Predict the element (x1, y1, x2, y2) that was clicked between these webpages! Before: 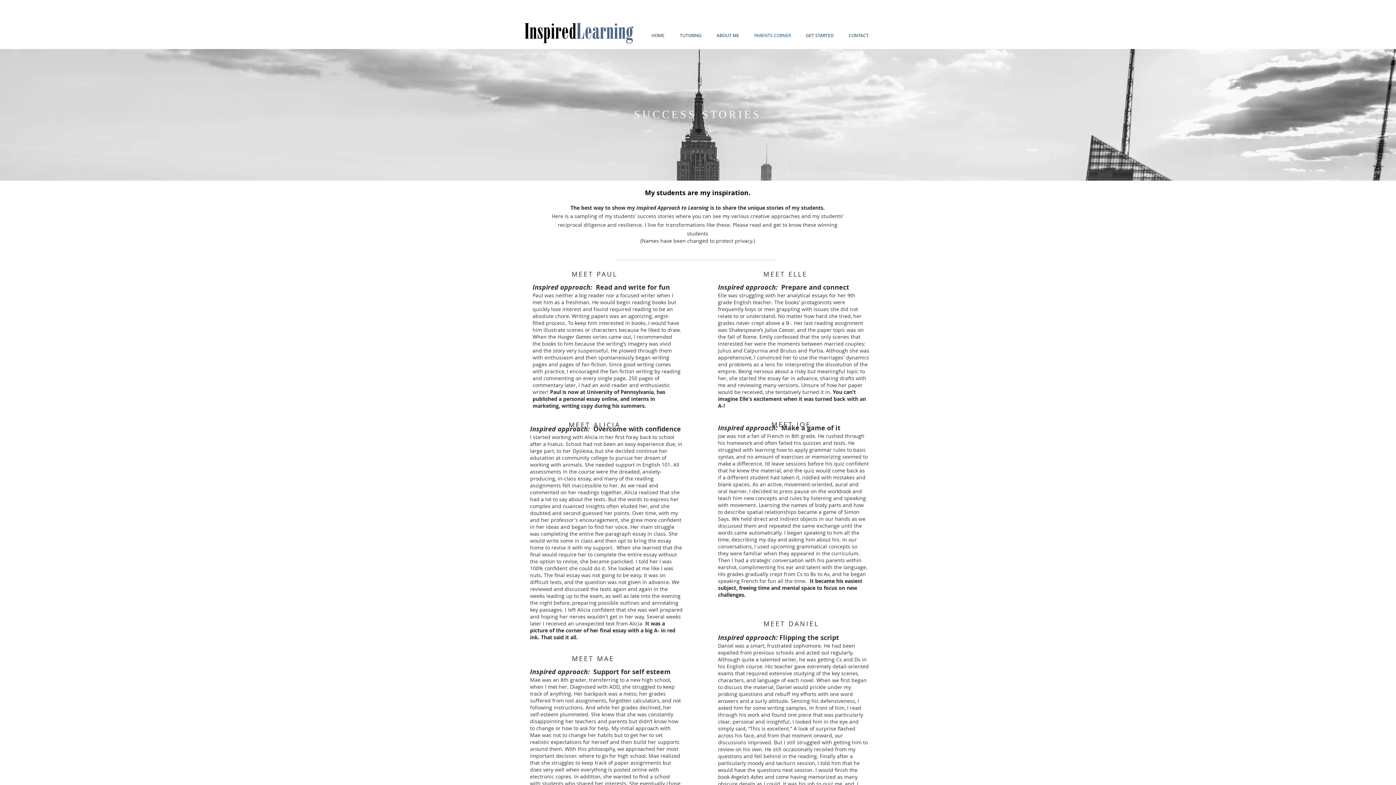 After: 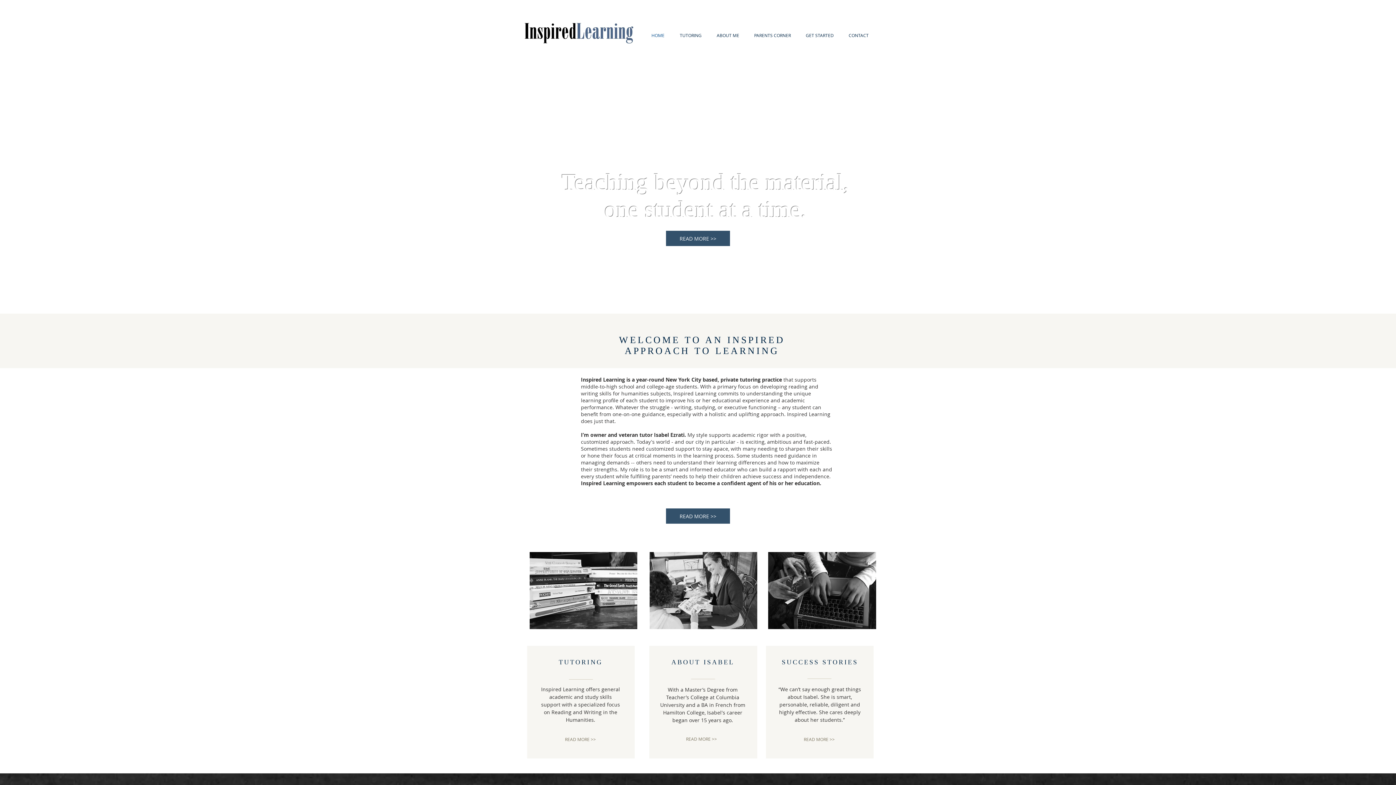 Action: label: HOME bbox: (644, 31, 672, 39)